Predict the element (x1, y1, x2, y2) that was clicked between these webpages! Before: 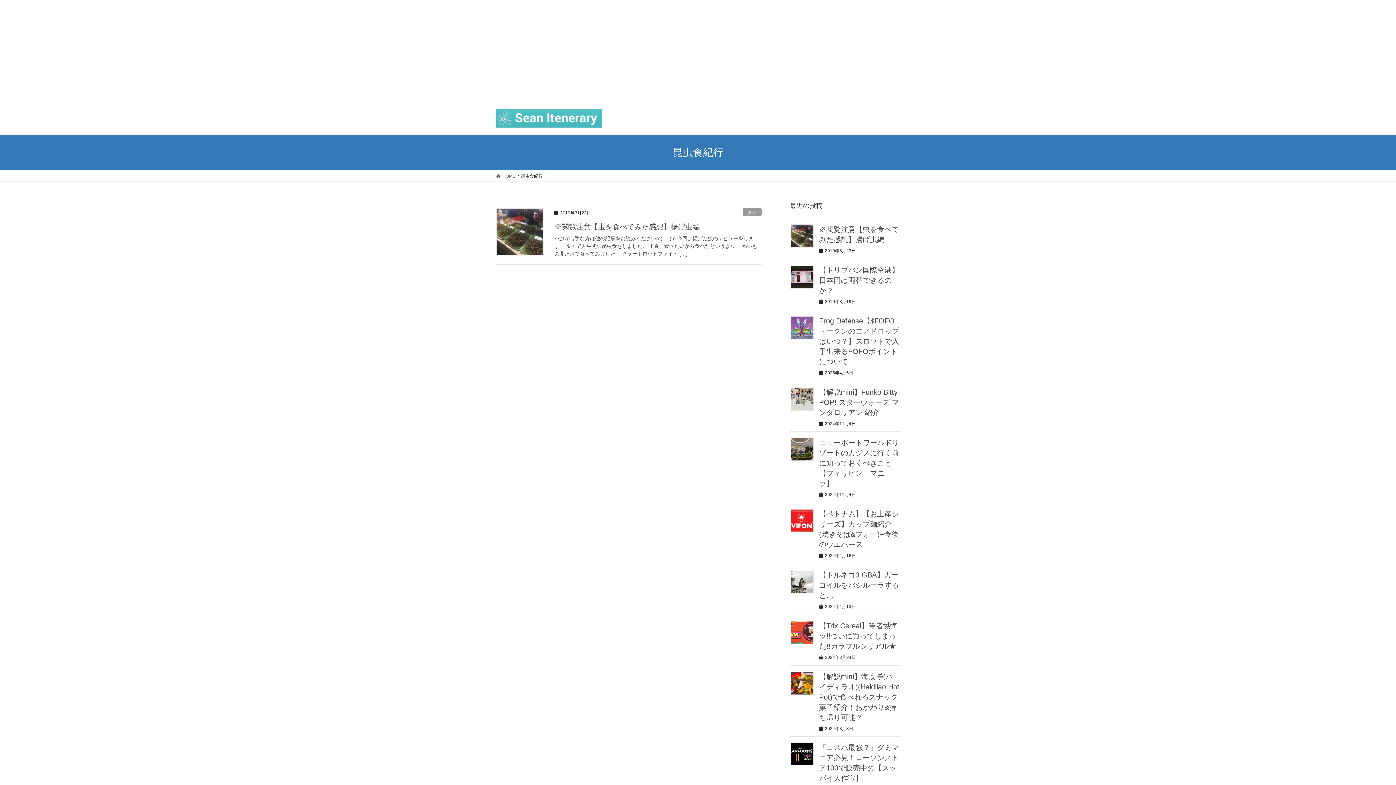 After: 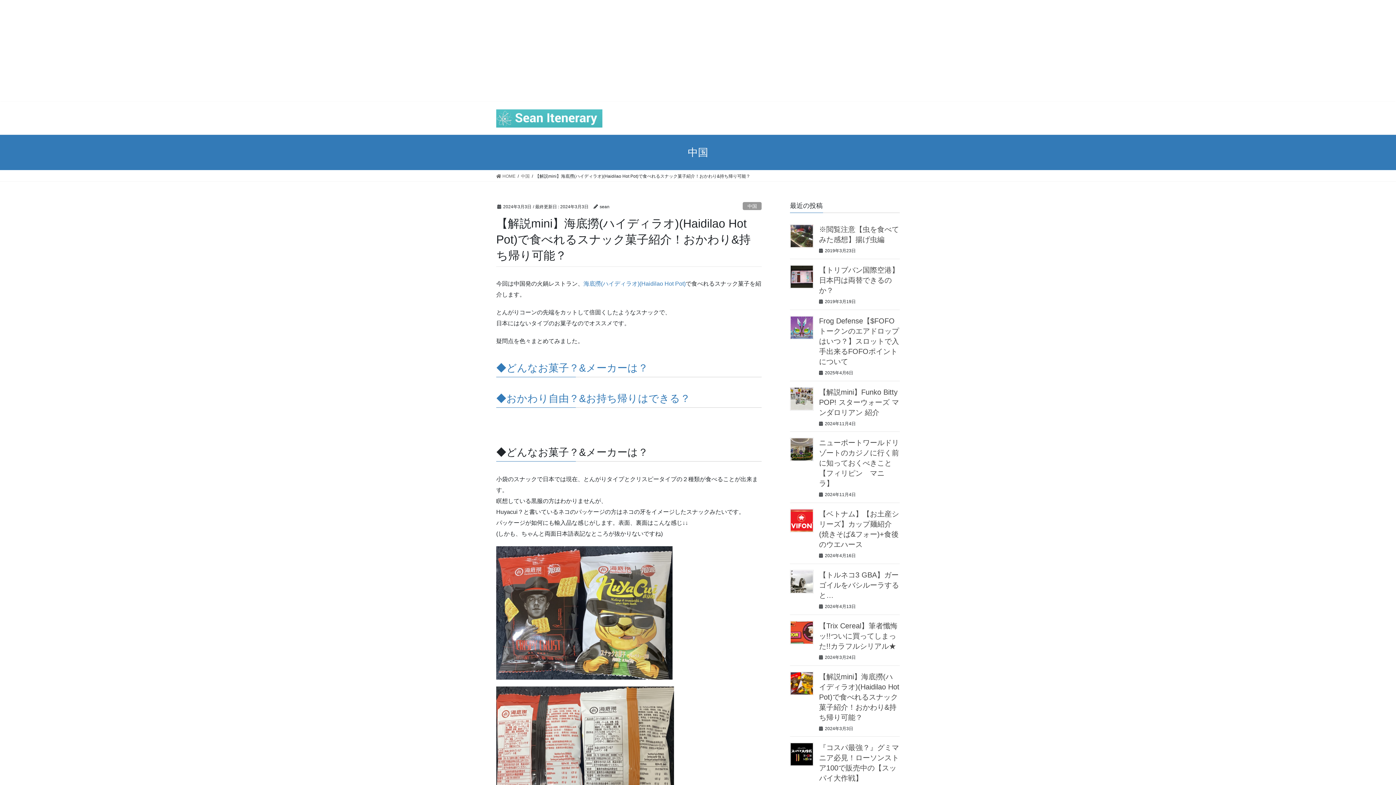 Action: bbox: (819, 672, 899, 721) label: 【解説mini】海底撈(ハイディラオ)(Haidilao Hot Pot)で食べれるスナック菓子紹介！おかわり&持ち帰り可能？